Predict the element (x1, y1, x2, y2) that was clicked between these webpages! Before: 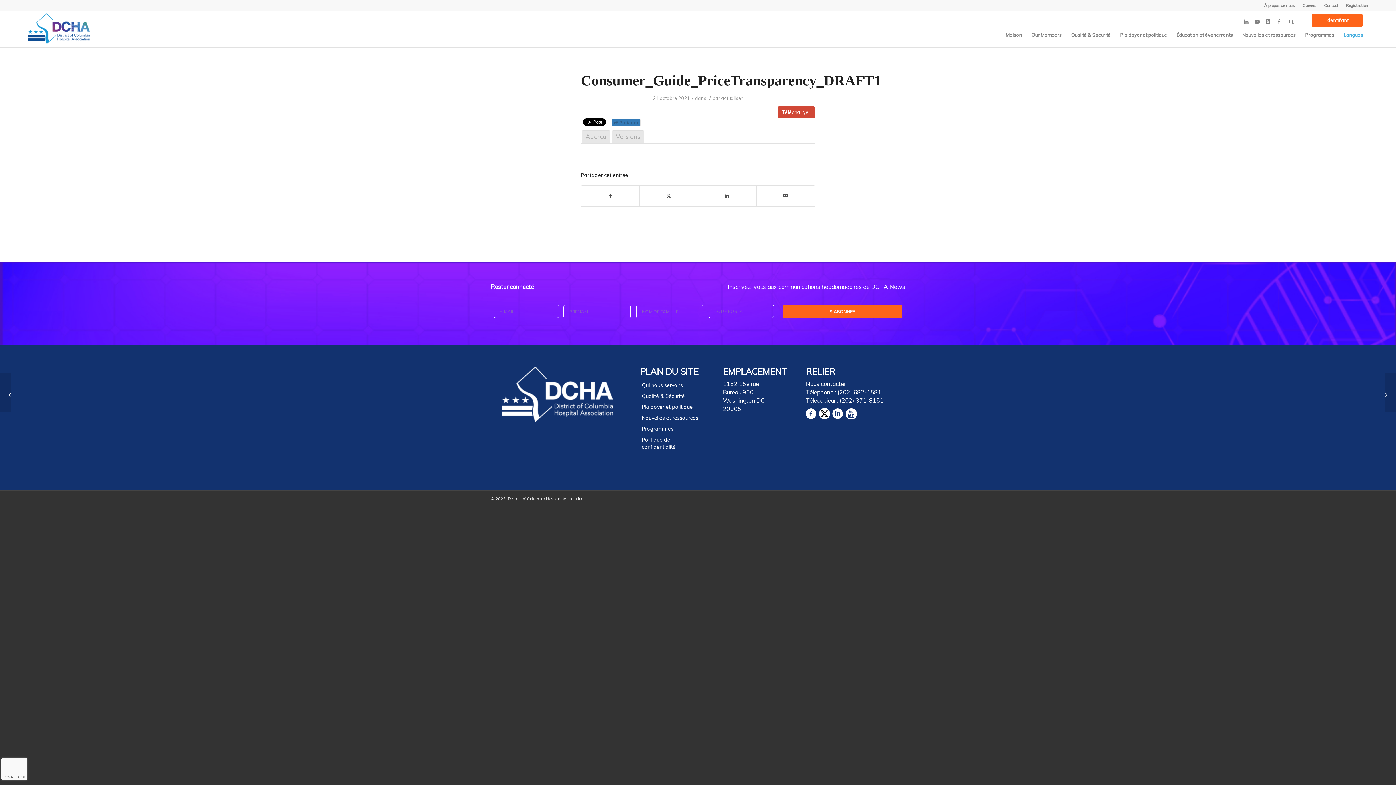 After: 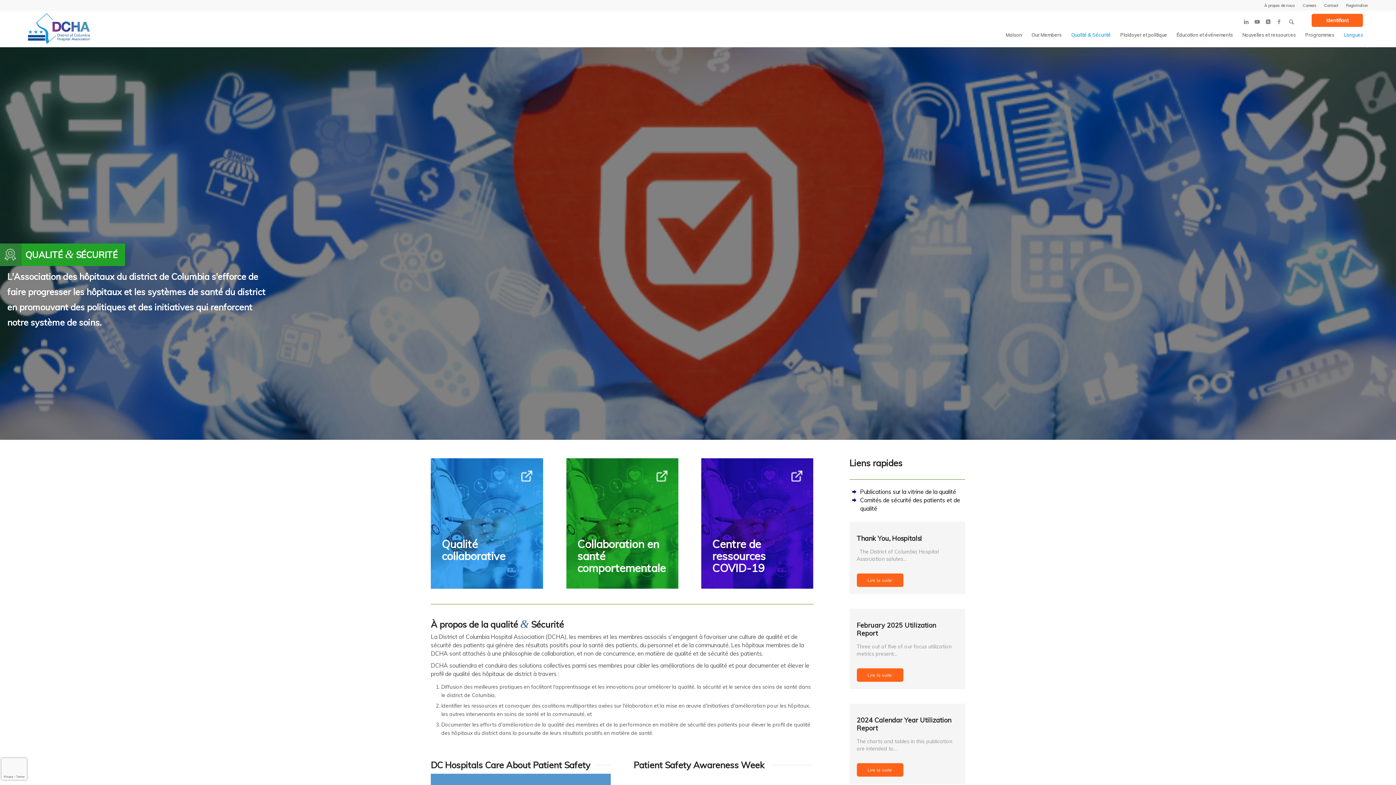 Action: bbox: (640, 390, 700, 401) label: Qualité & Sécurité